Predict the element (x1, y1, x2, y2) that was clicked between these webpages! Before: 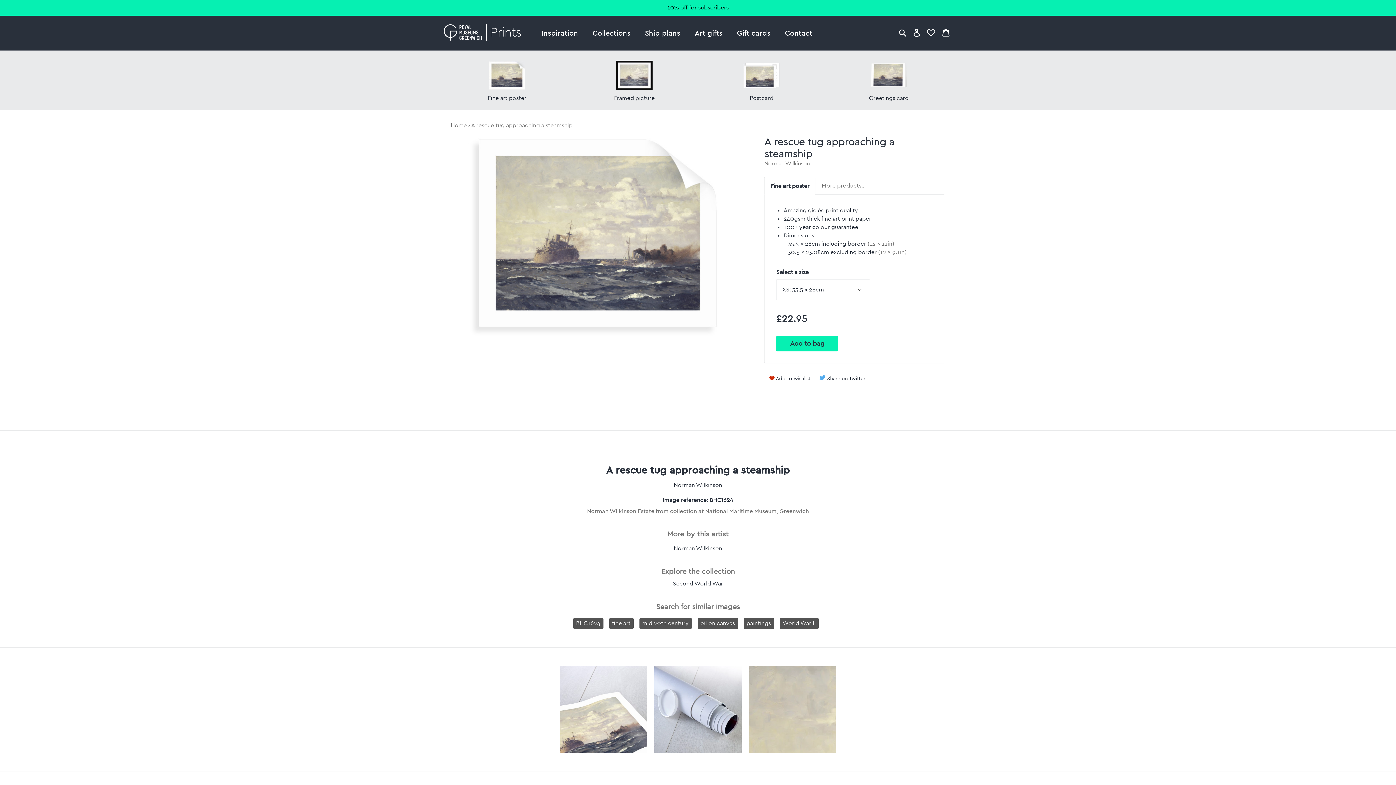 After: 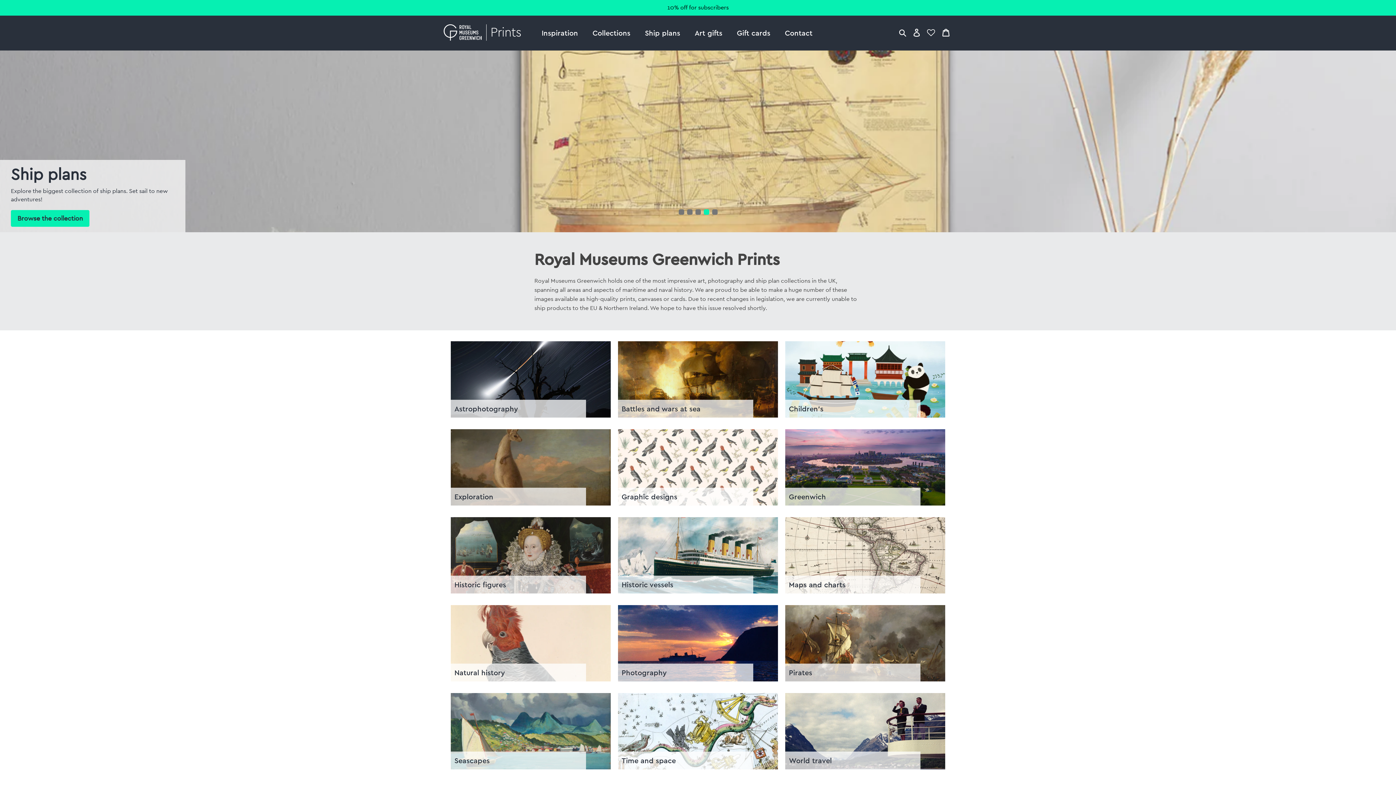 Action: bbox: (450, 122, 466, 128) label: Home